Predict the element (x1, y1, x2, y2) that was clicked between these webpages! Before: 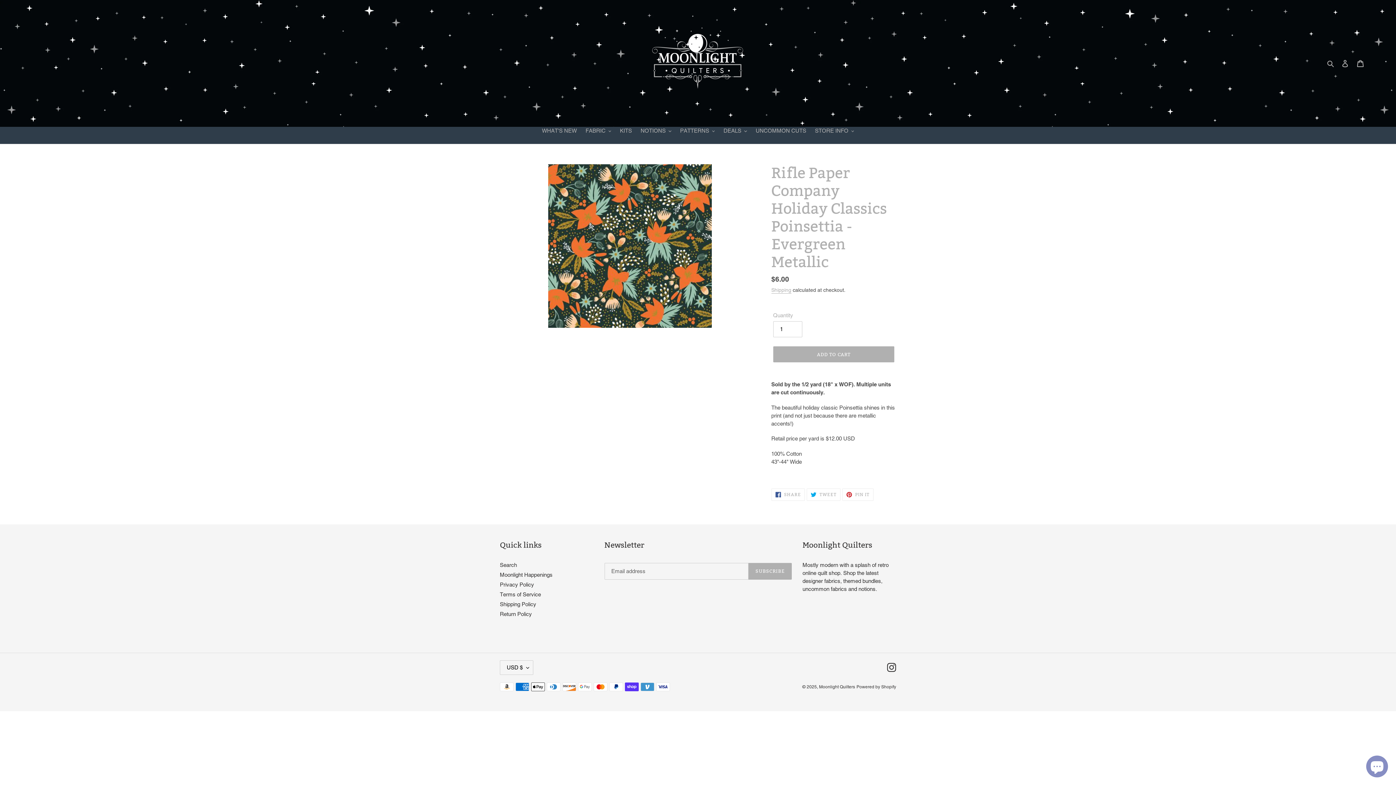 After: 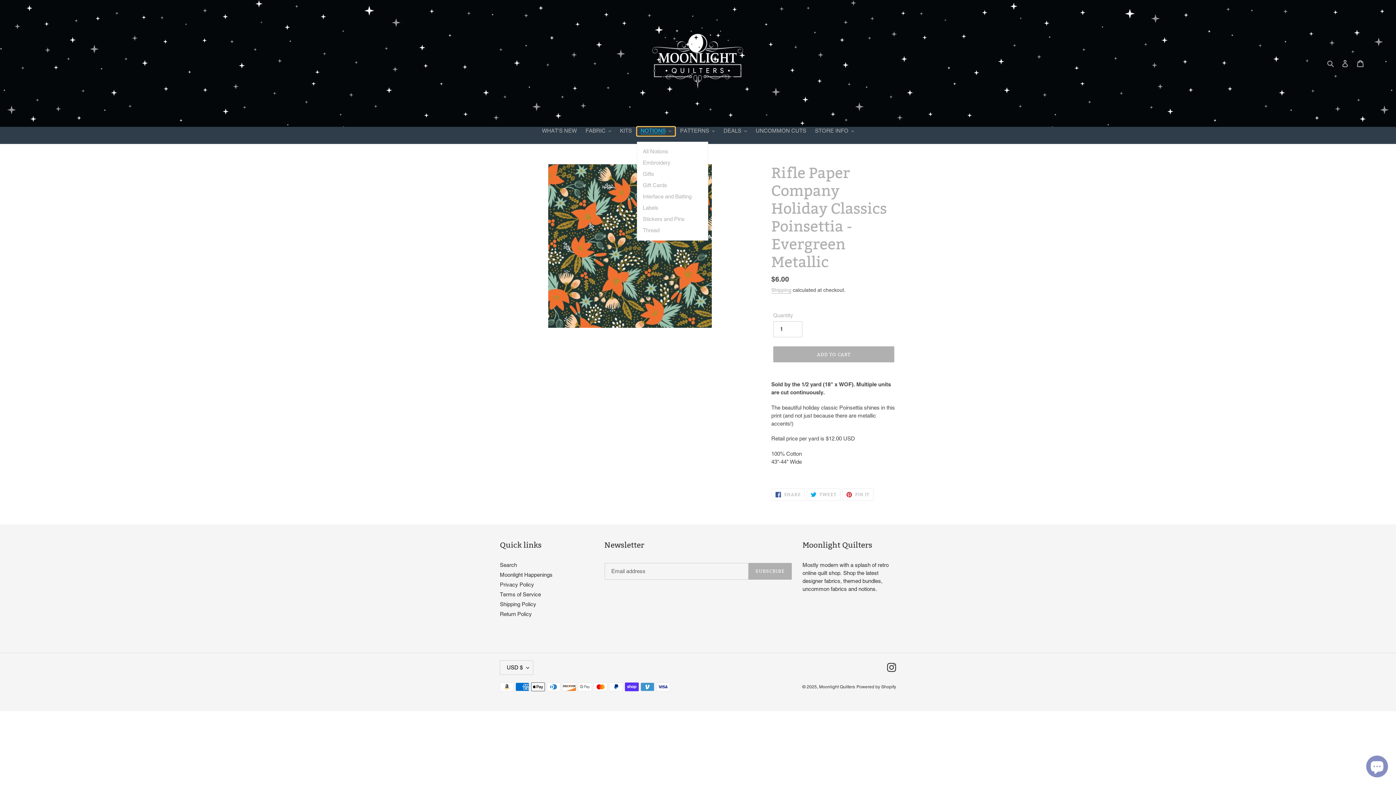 Action: bbox: (637, 126, 675, 136) label: NOTIONS